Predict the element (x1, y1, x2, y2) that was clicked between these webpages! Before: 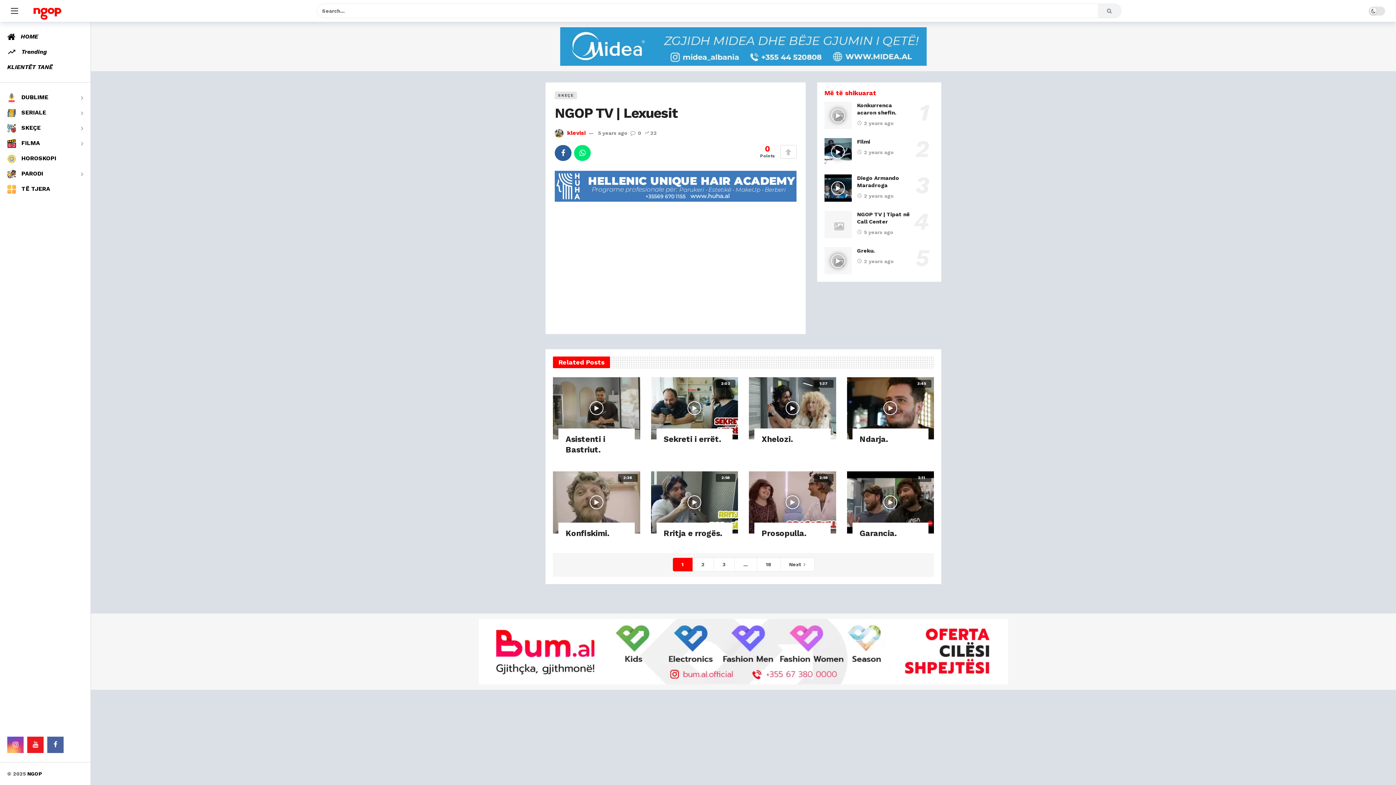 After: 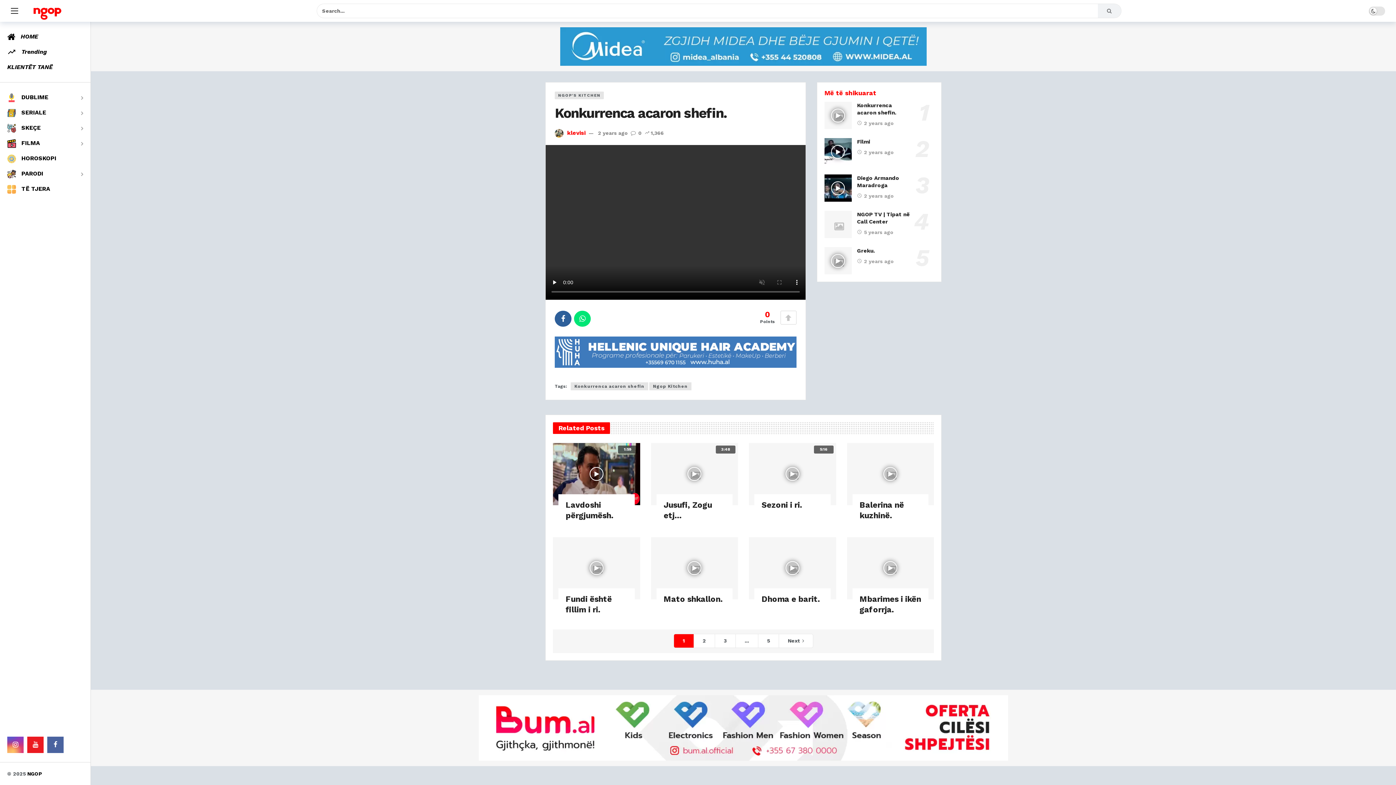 Action: bbox: (857, 120, 894, 126) label: 2 years ago